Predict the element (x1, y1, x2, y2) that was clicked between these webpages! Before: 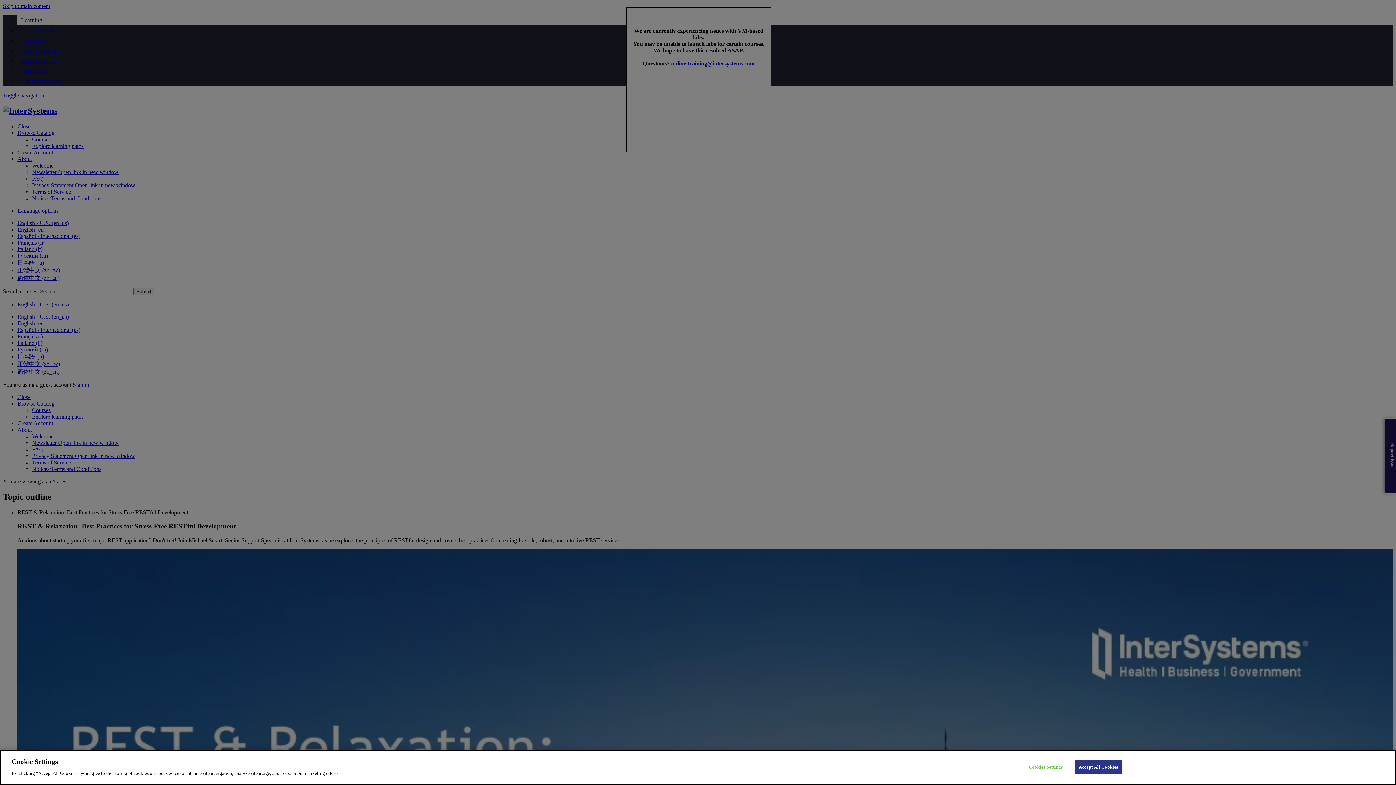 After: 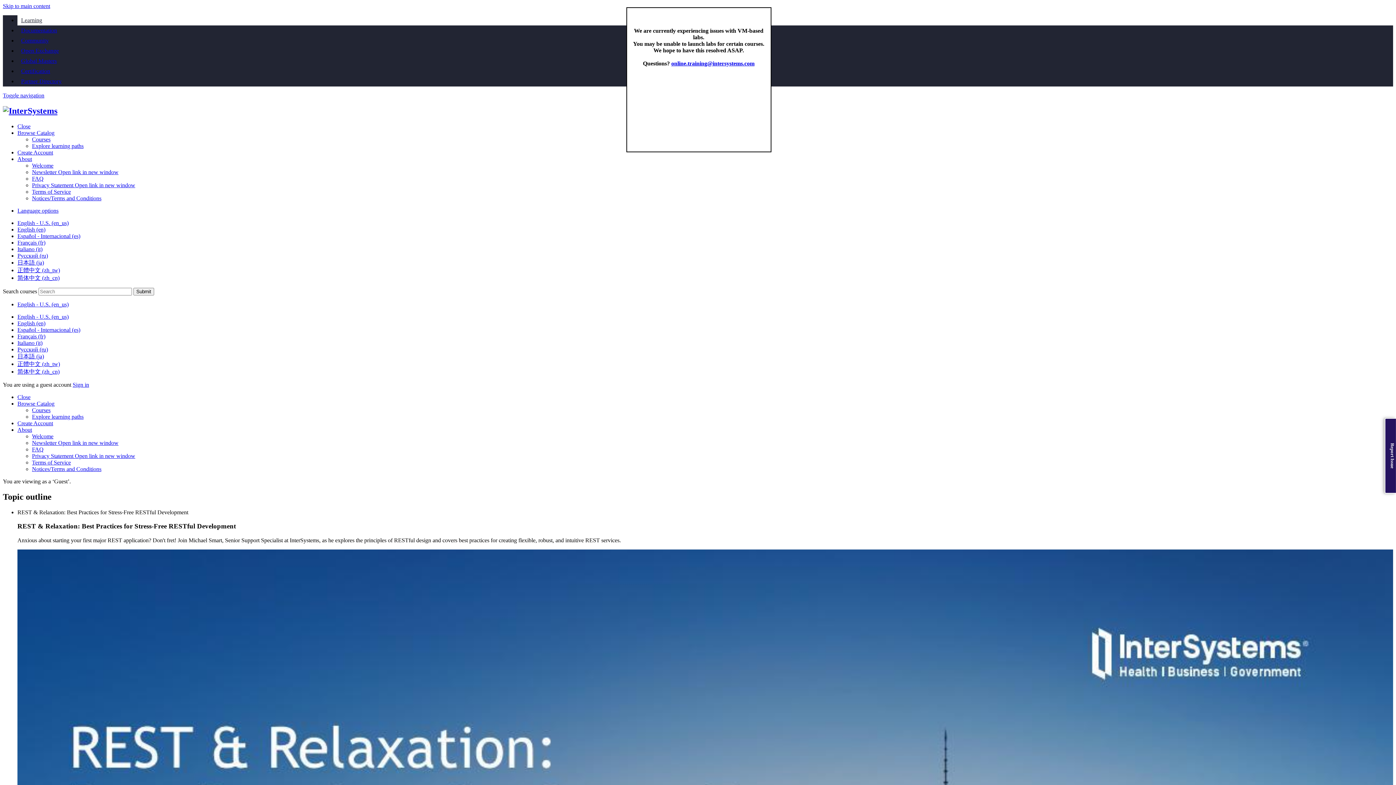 Action: bbox: (1074, 760, 1122, 774) label: Accept All Cookies